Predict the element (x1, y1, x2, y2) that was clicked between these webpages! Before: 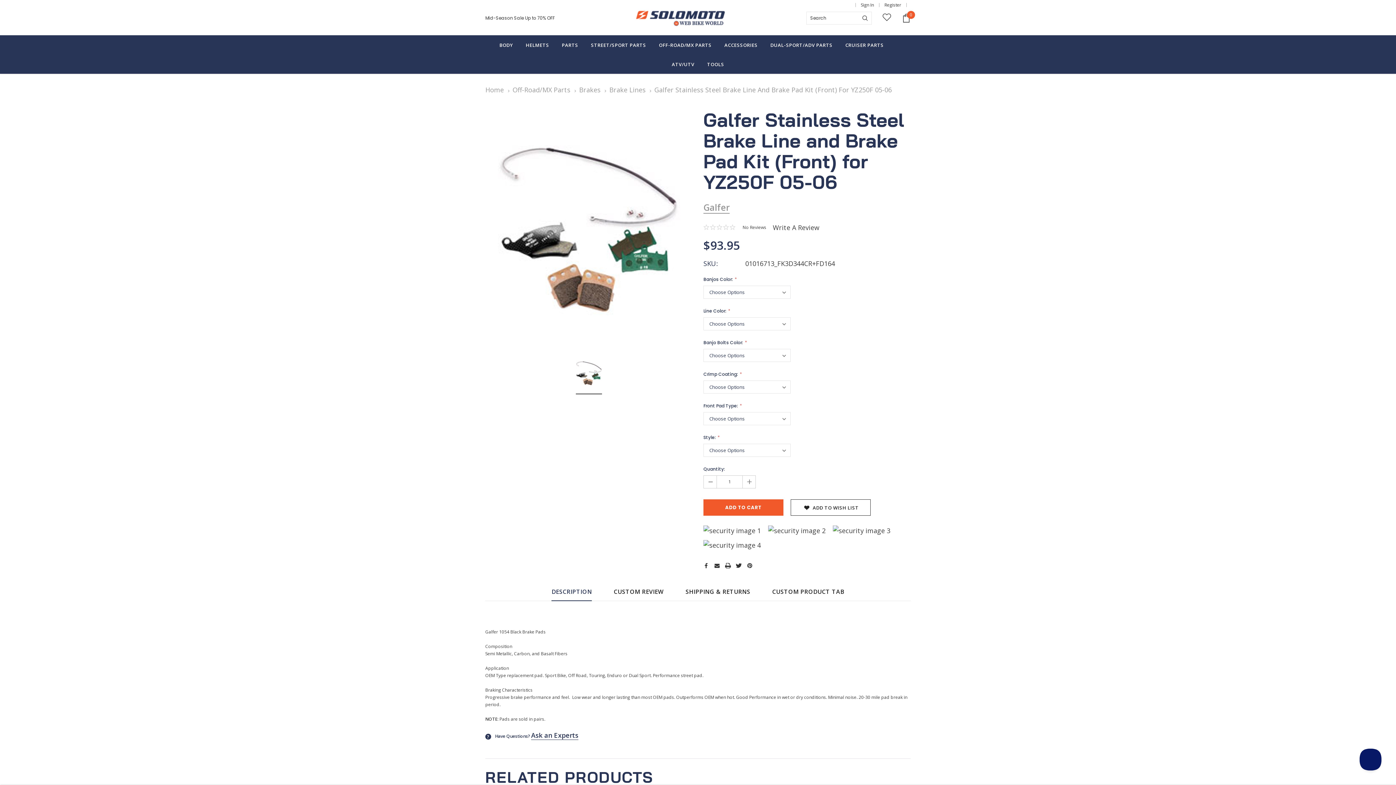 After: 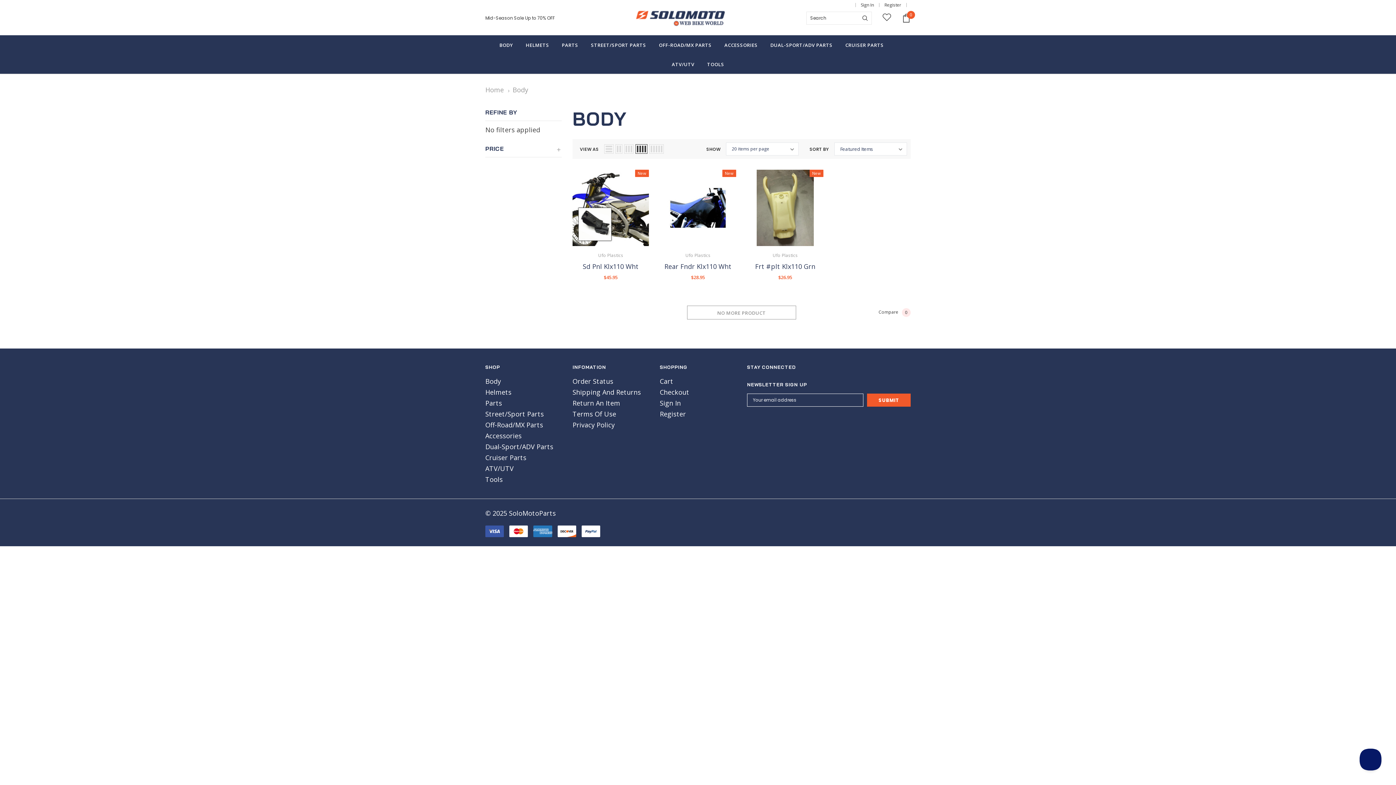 Action: label: BODY bbox: (499, 35, 513, 54)